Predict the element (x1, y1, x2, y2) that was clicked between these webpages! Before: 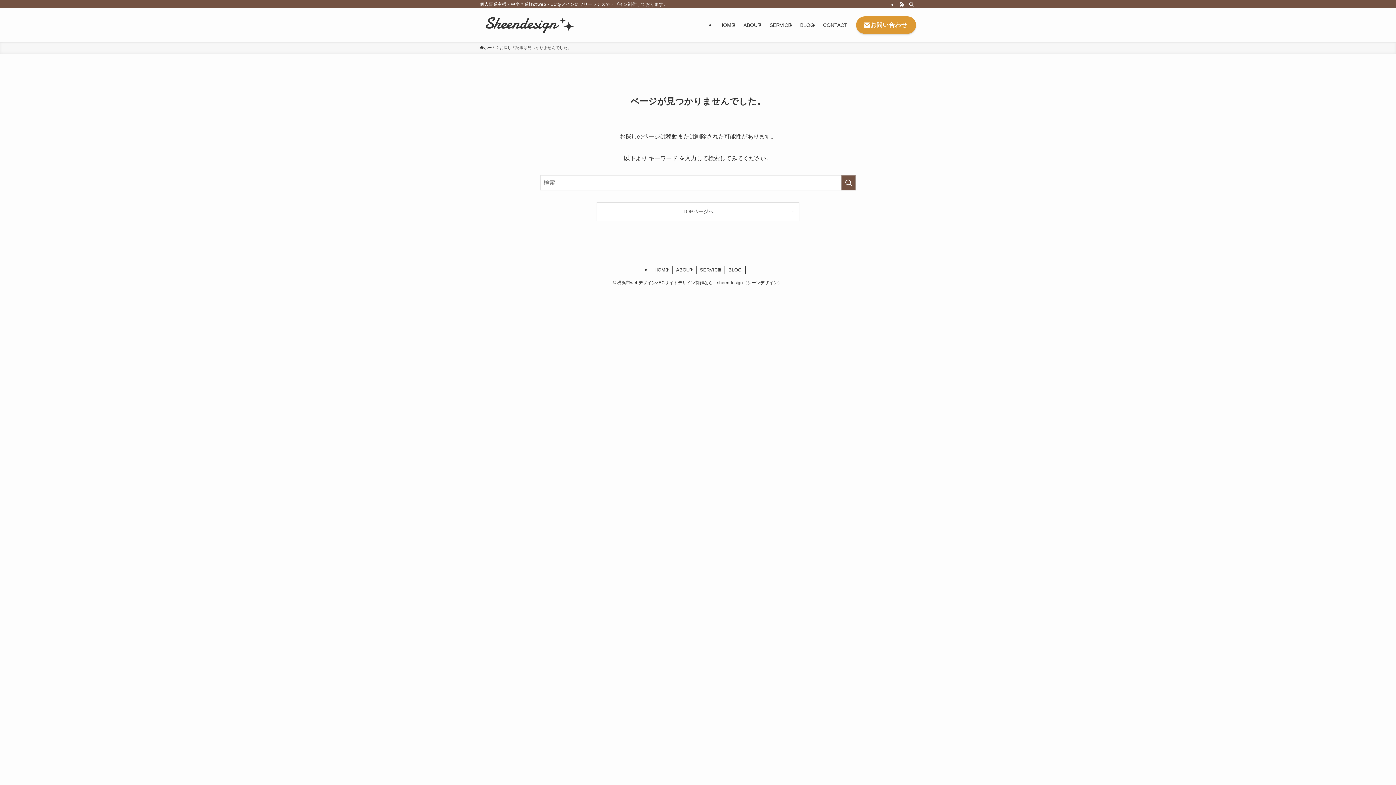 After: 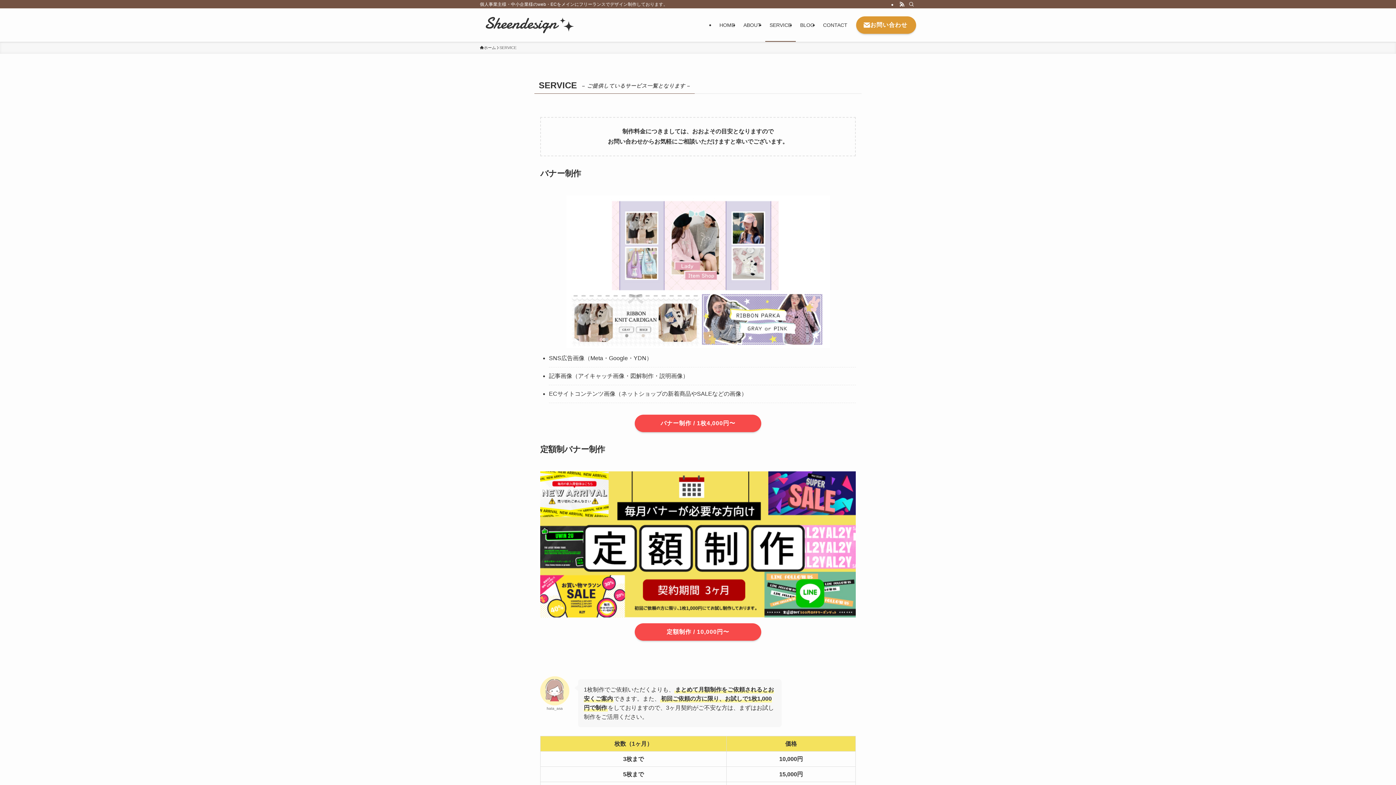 Action: label: SERVICE bbox: (696, 266, 725, 273)